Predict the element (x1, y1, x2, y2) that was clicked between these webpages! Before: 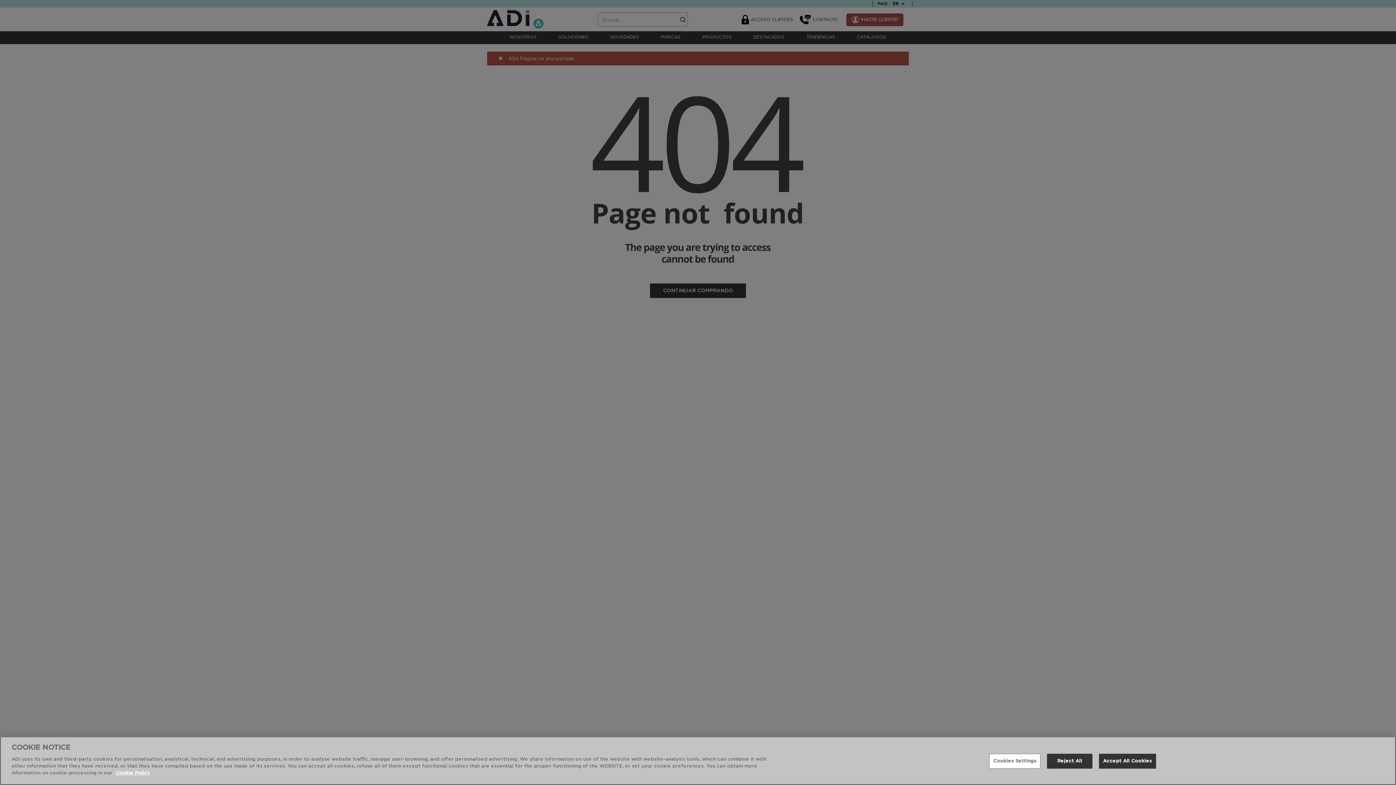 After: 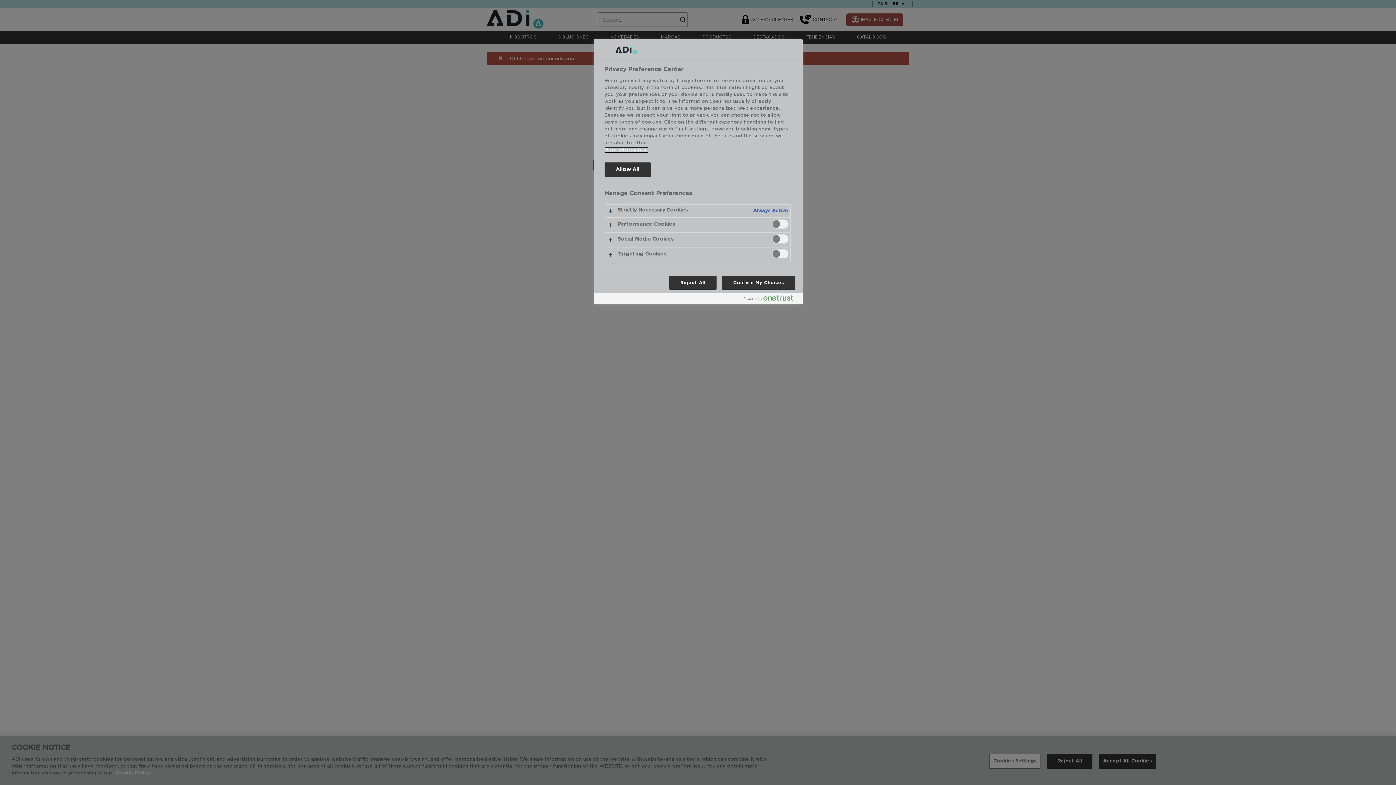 Action: bbox: (989, 754, 1040, 769) label: Cookies Settings